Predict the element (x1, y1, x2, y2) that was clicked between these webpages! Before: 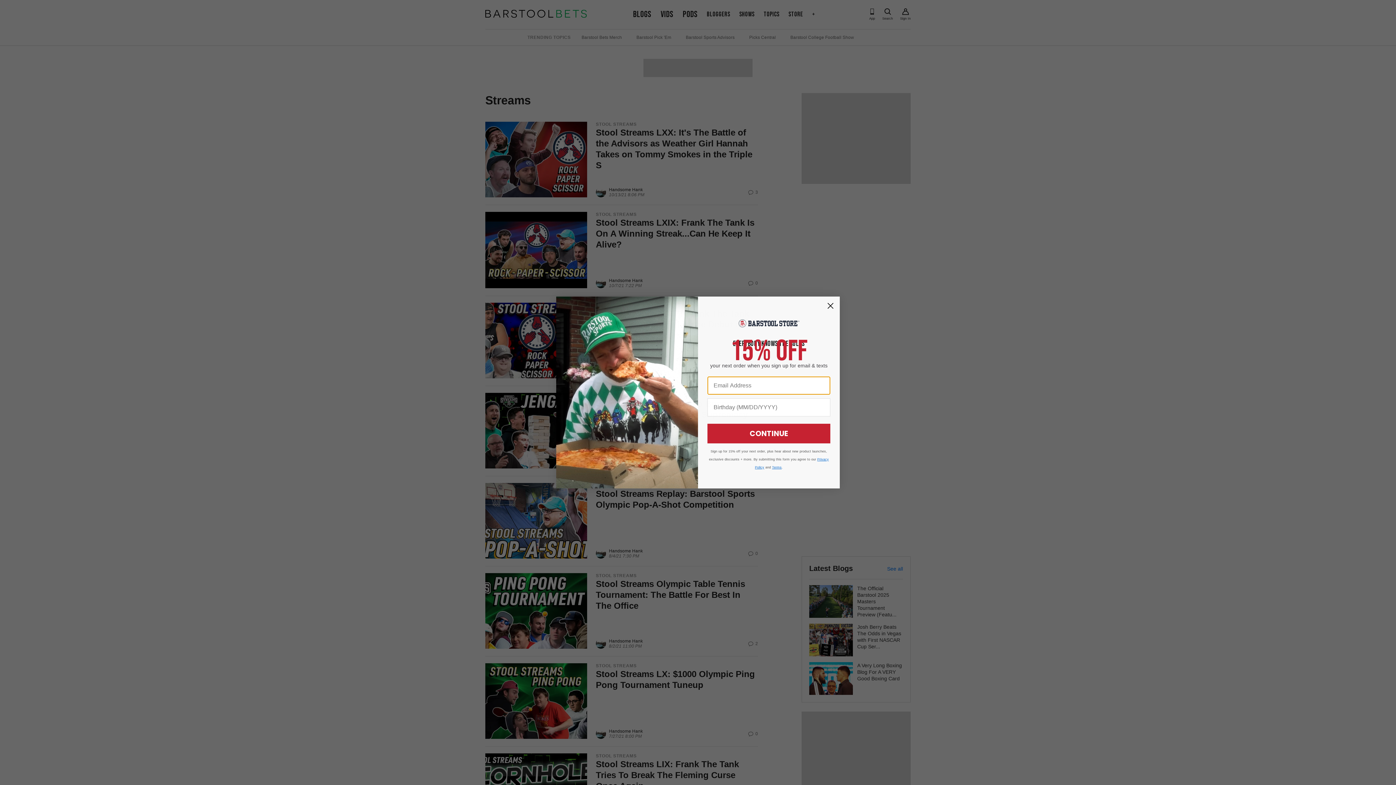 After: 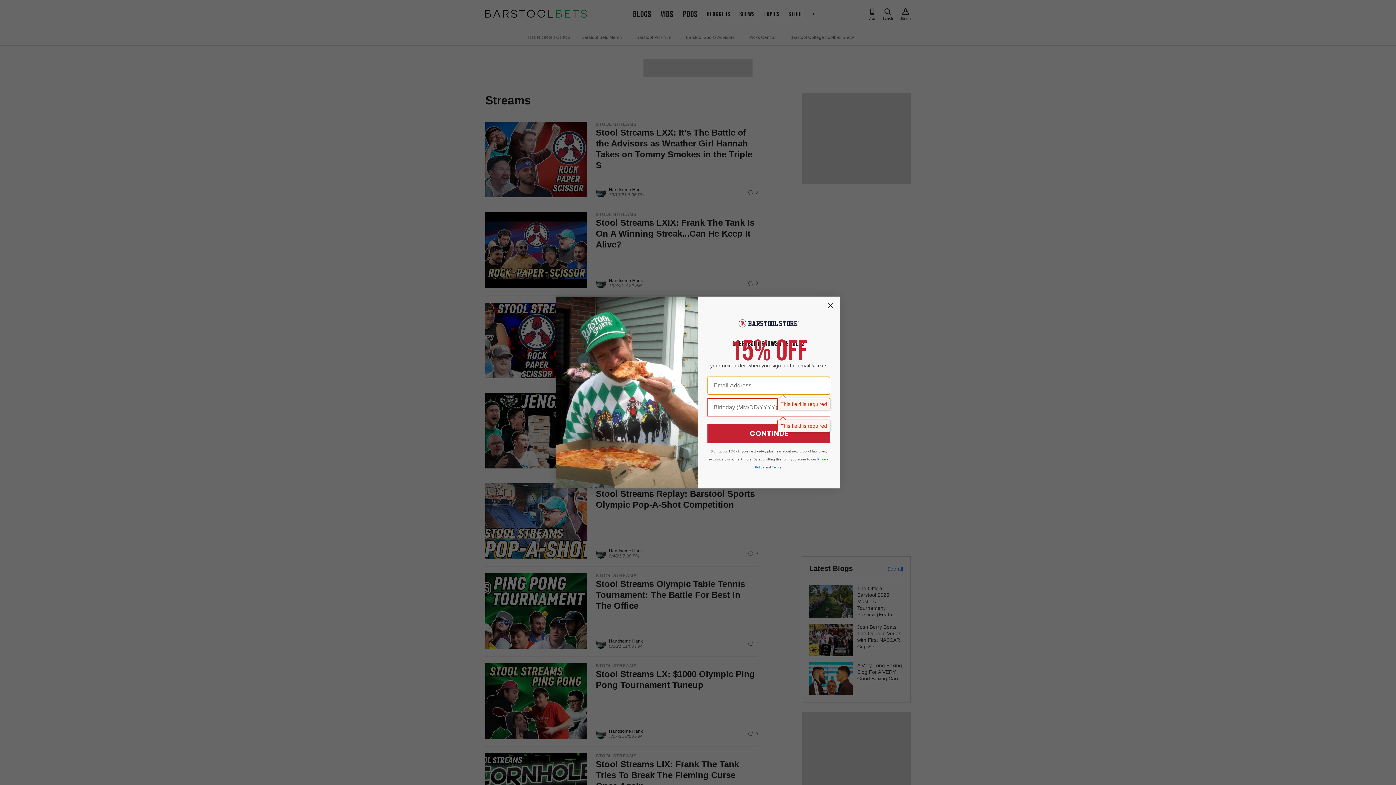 Action: label: CONTINUE bbox: (707, 423, 830, 443)